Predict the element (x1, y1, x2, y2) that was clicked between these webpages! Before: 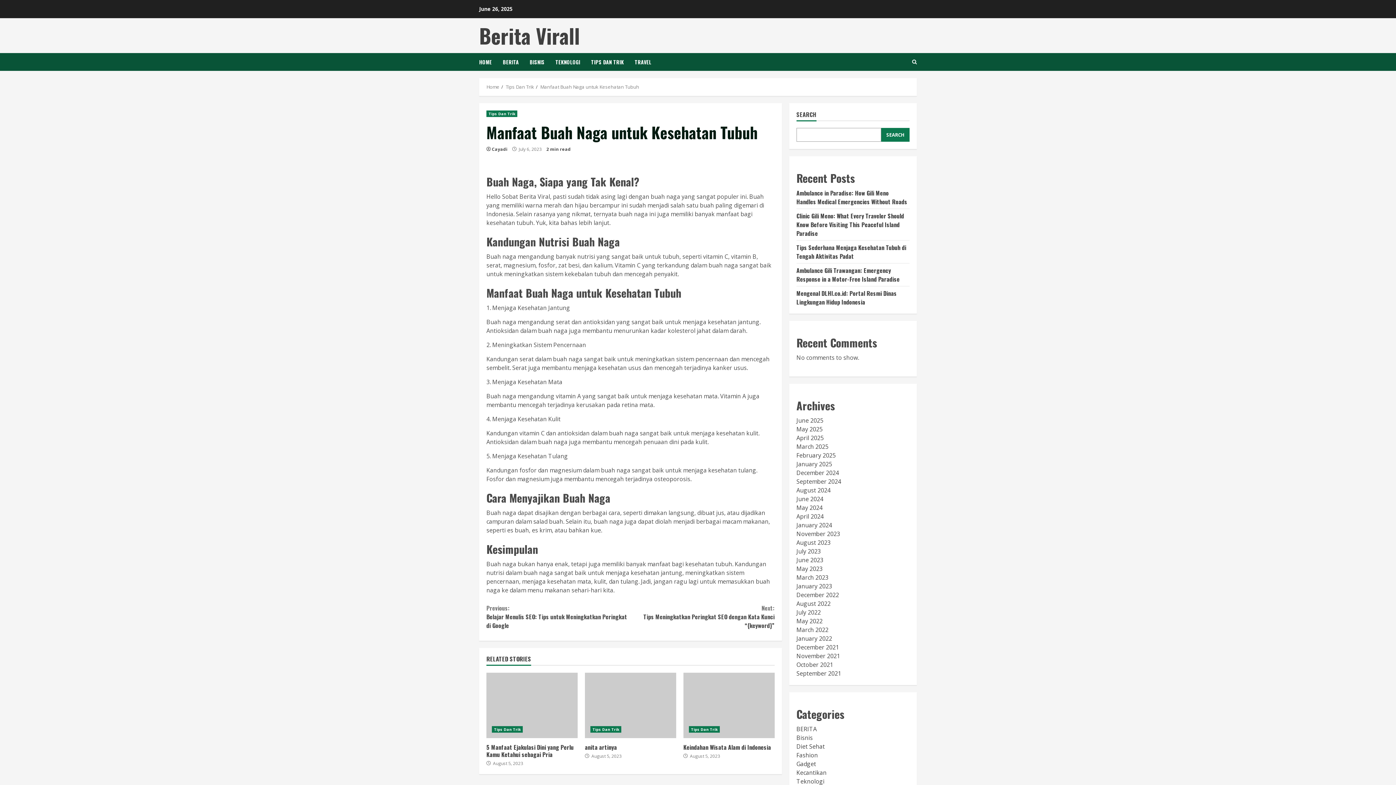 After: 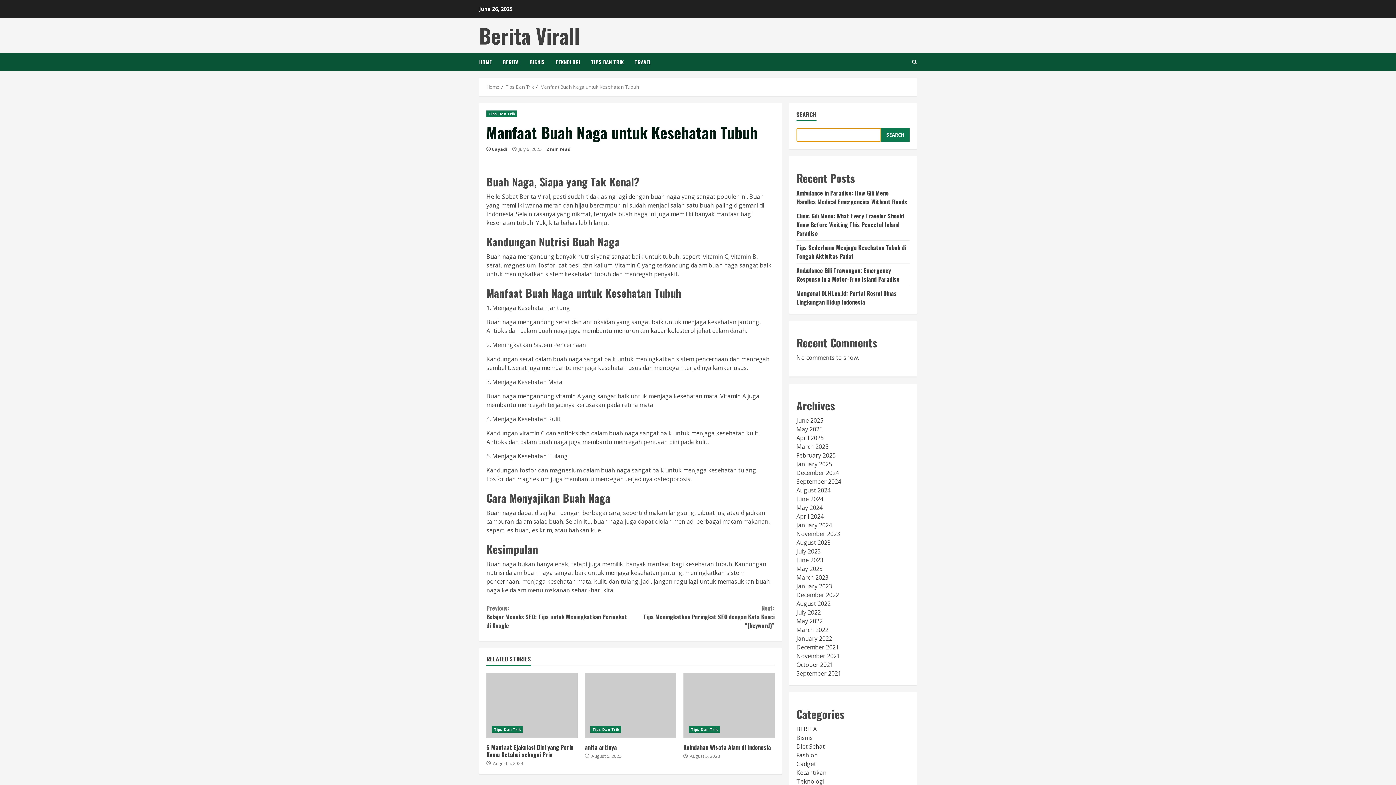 Action: label: Search bbox: (881, 128, 909, 141)